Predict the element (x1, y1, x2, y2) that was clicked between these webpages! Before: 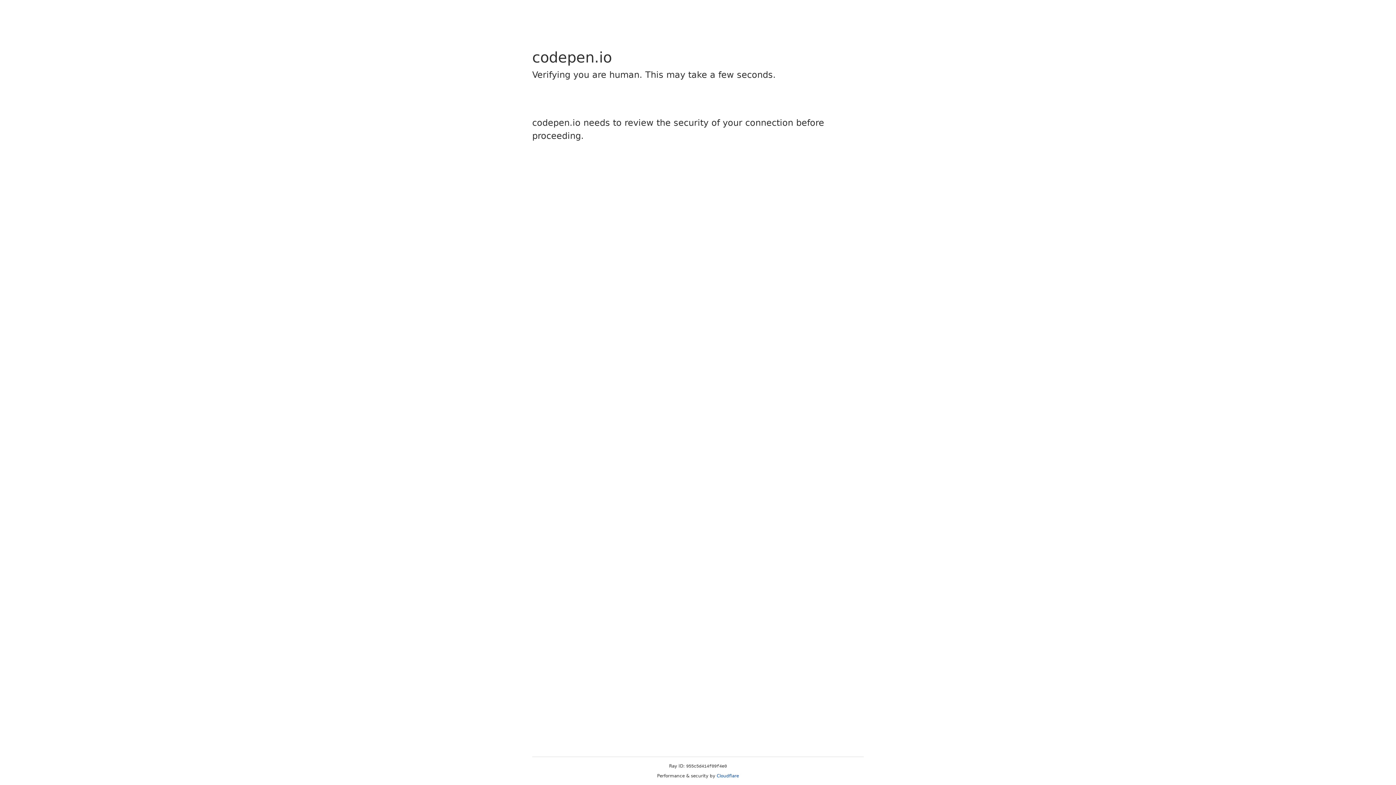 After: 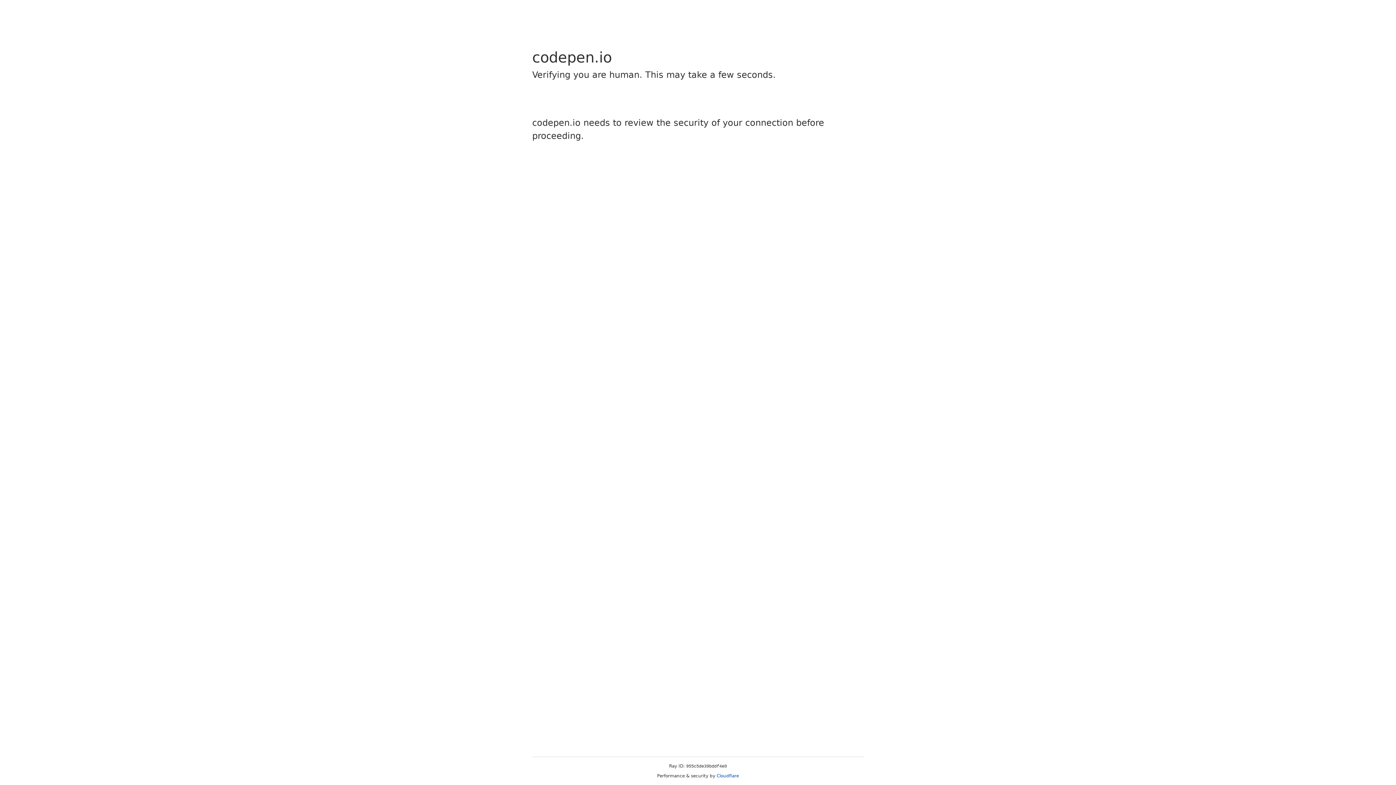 Action: bbox: (716, 773, 739, 778) label: Cloudflare